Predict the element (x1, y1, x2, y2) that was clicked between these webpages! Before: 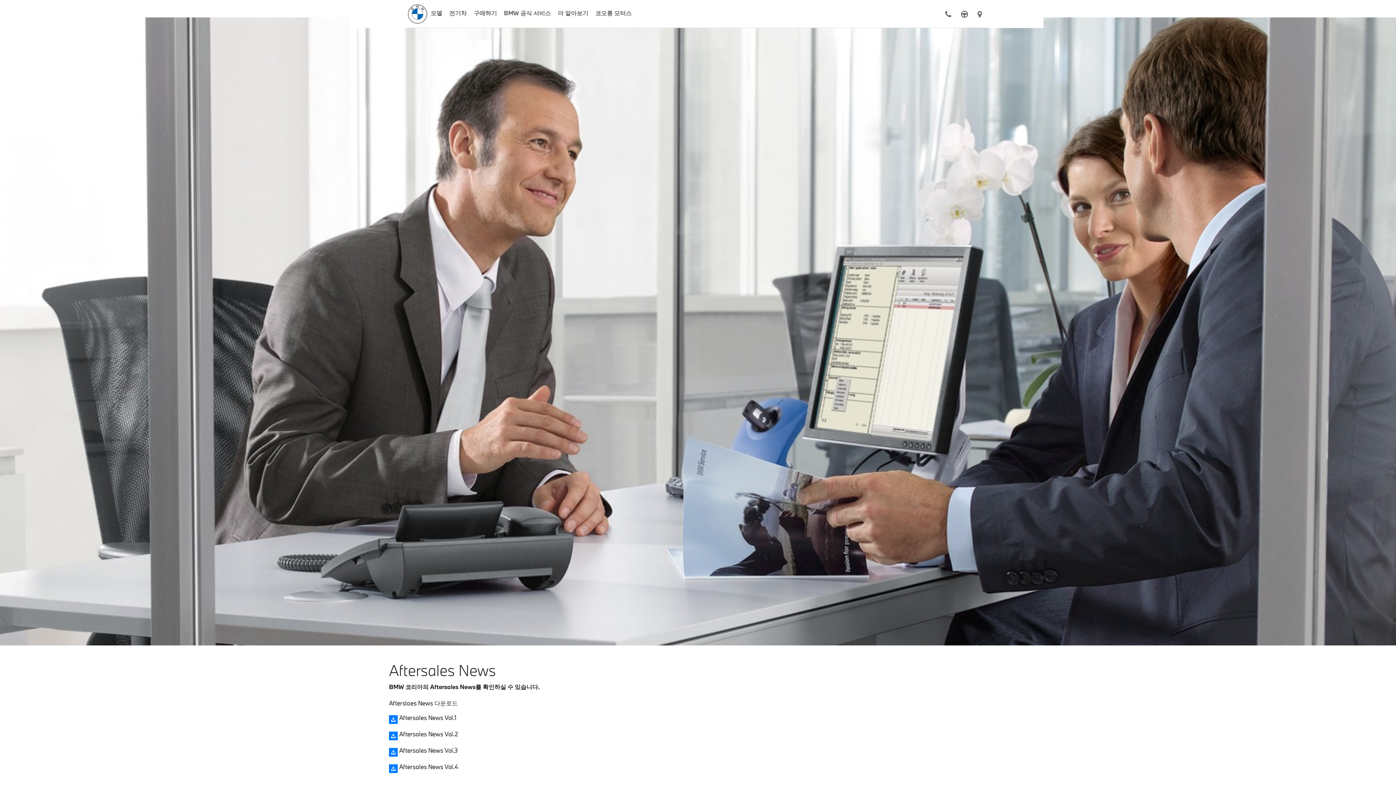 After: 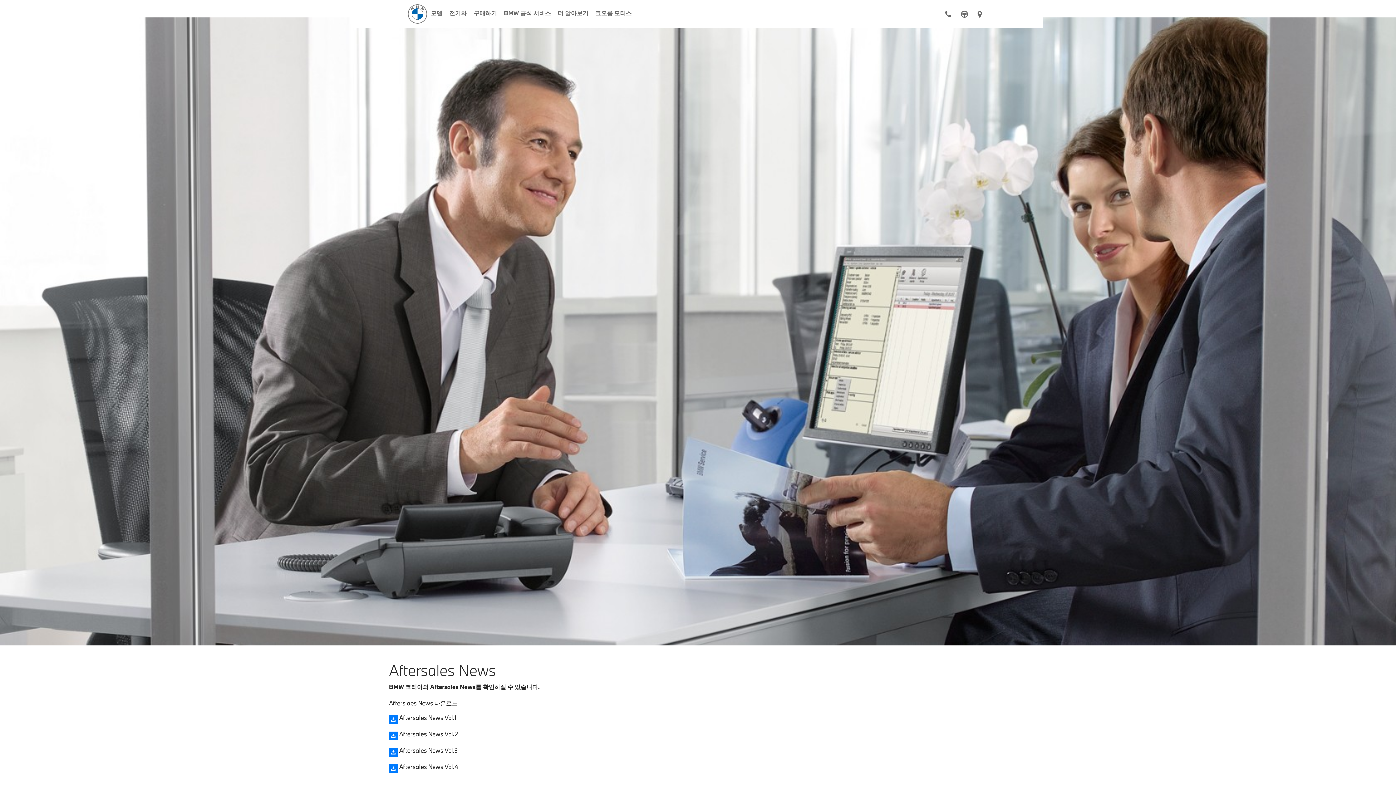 Action: bbox: (389, 714, 456, 721) label:  Aftersales News Vol.1